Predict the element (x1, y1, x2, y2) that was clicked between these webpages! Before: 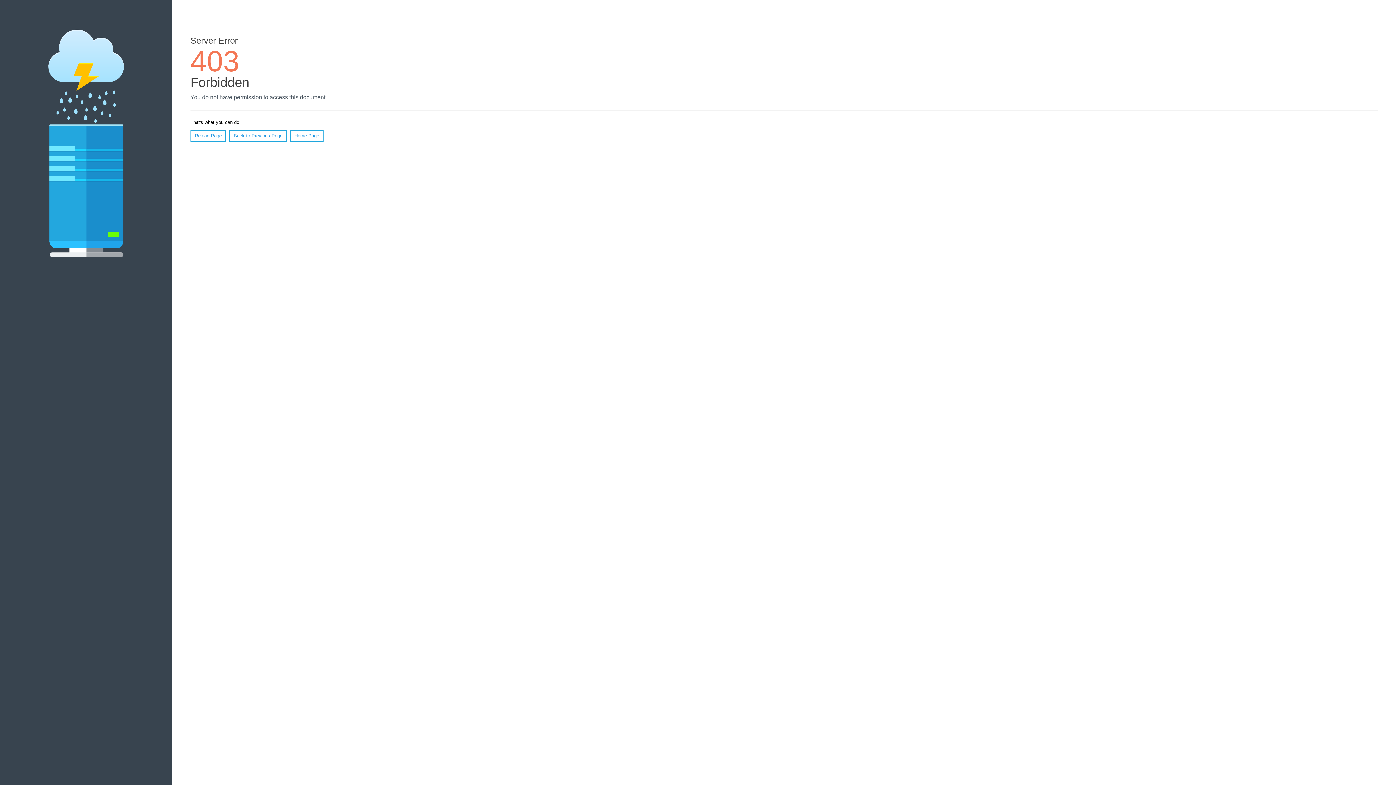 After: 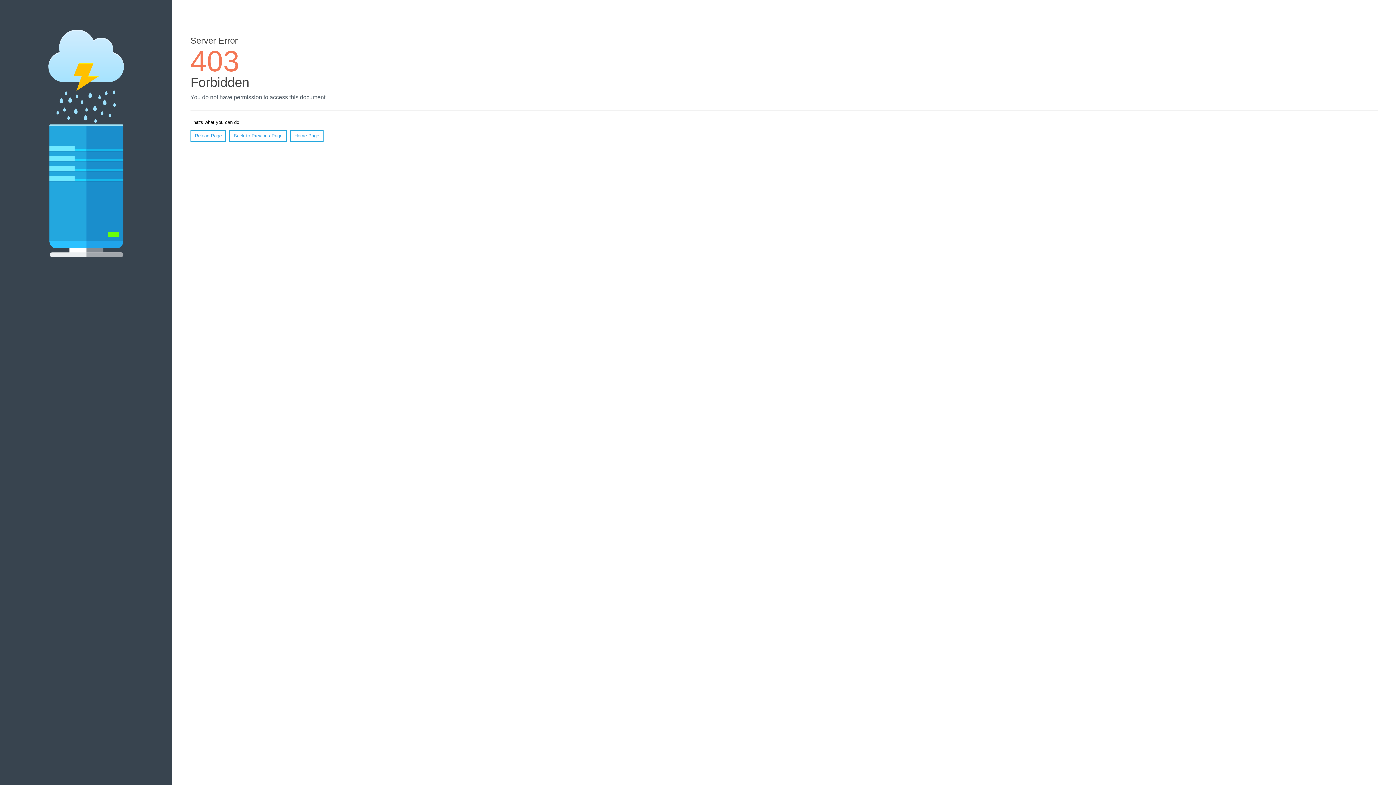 Action: label: Reload Page bbox: (190, 130, 226, 141)